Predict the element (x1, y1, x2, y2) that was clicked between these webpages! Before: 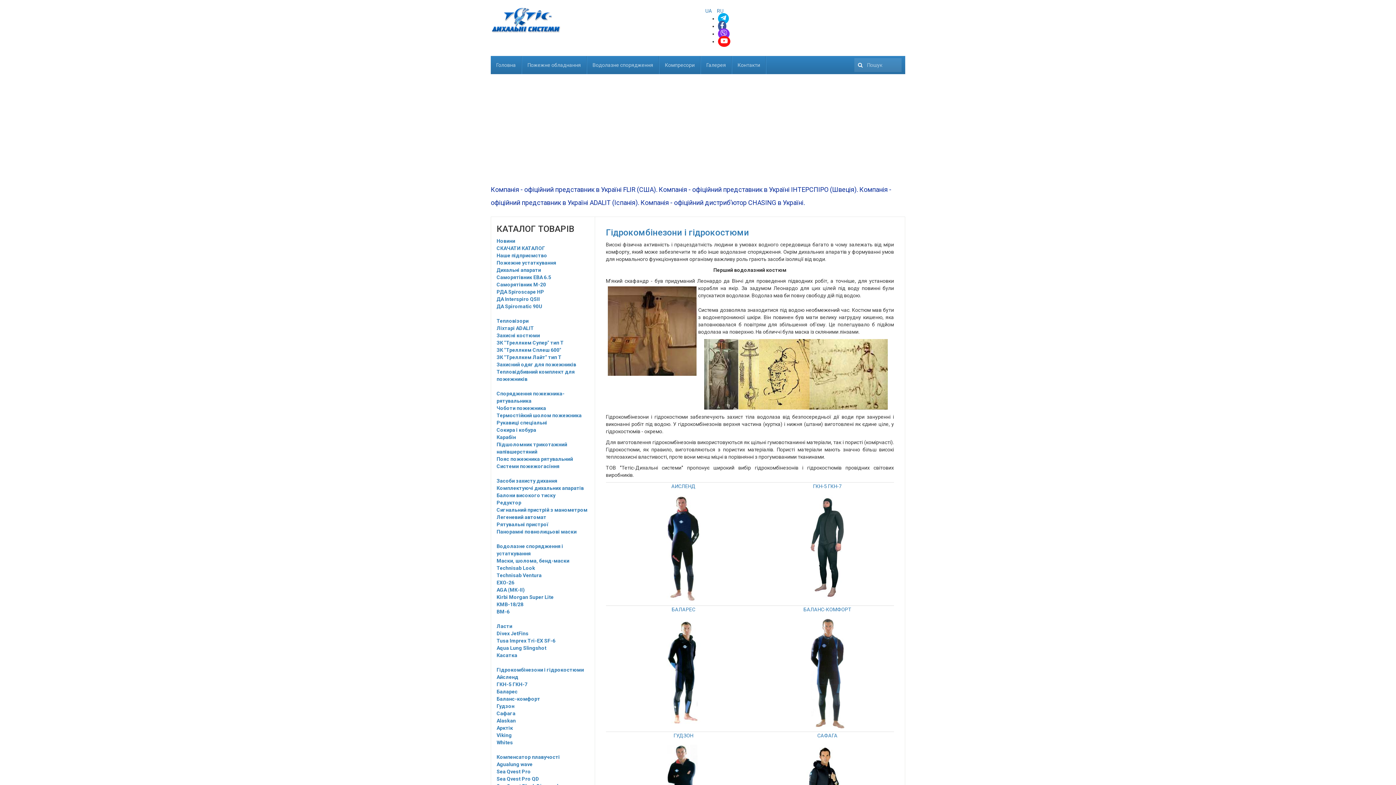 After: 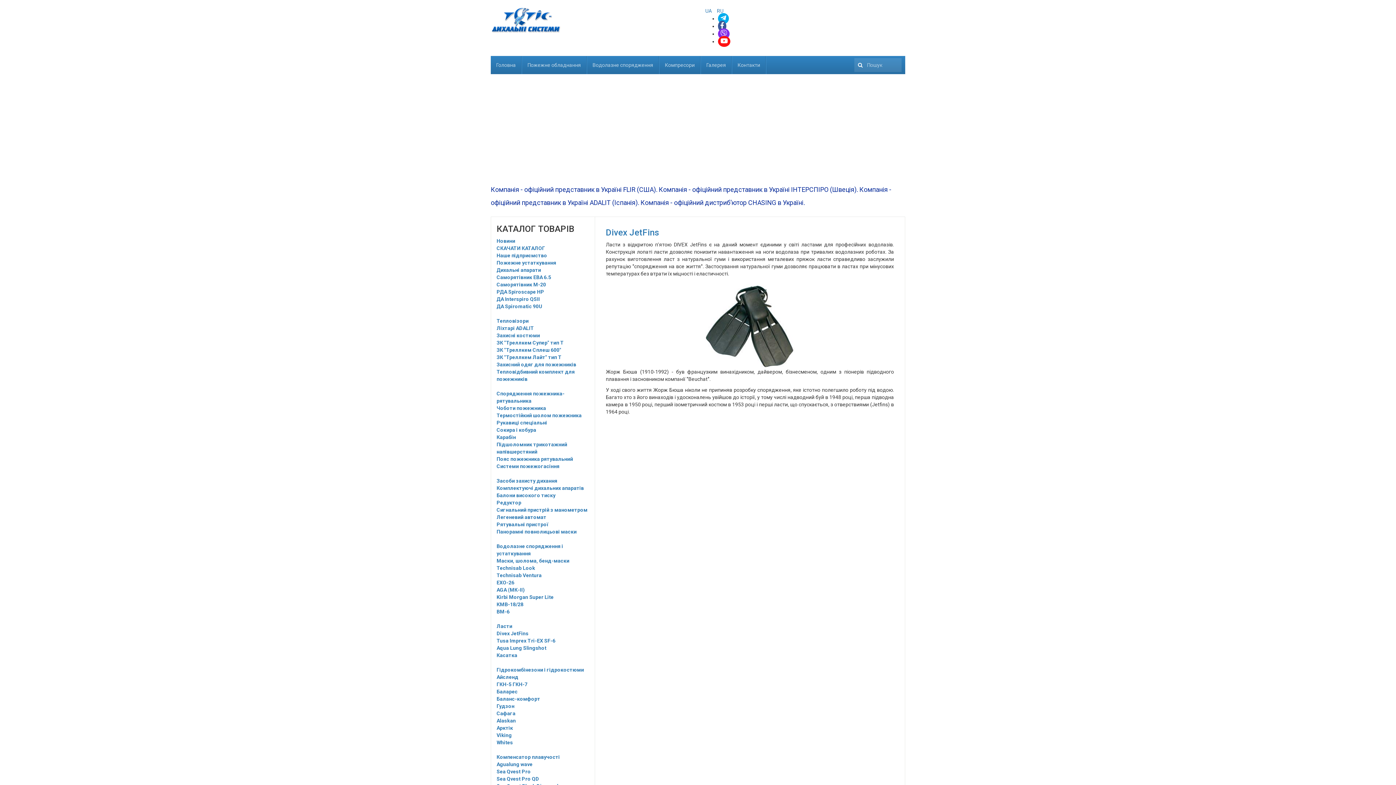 Action: label: Divex JetFins bbox: (496, 630, 528, 636)